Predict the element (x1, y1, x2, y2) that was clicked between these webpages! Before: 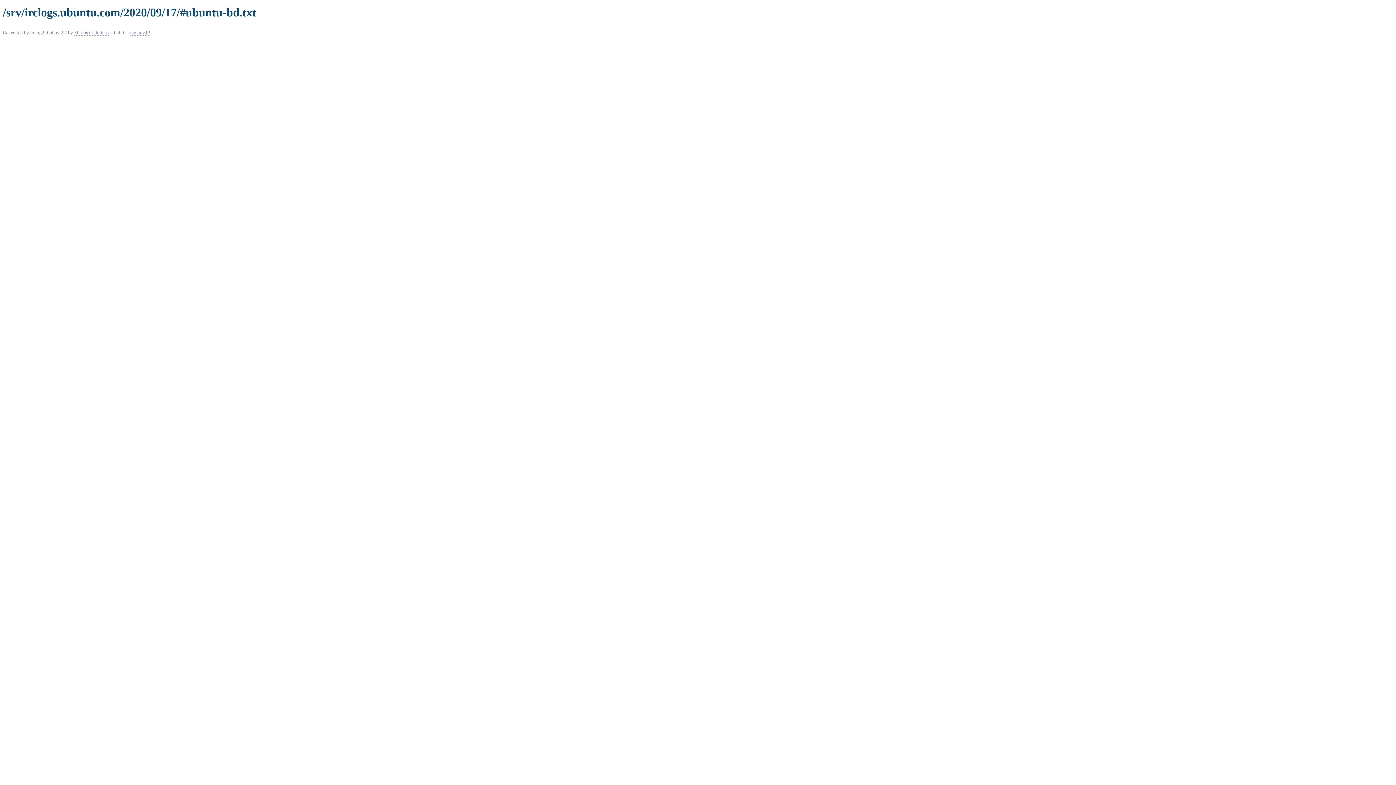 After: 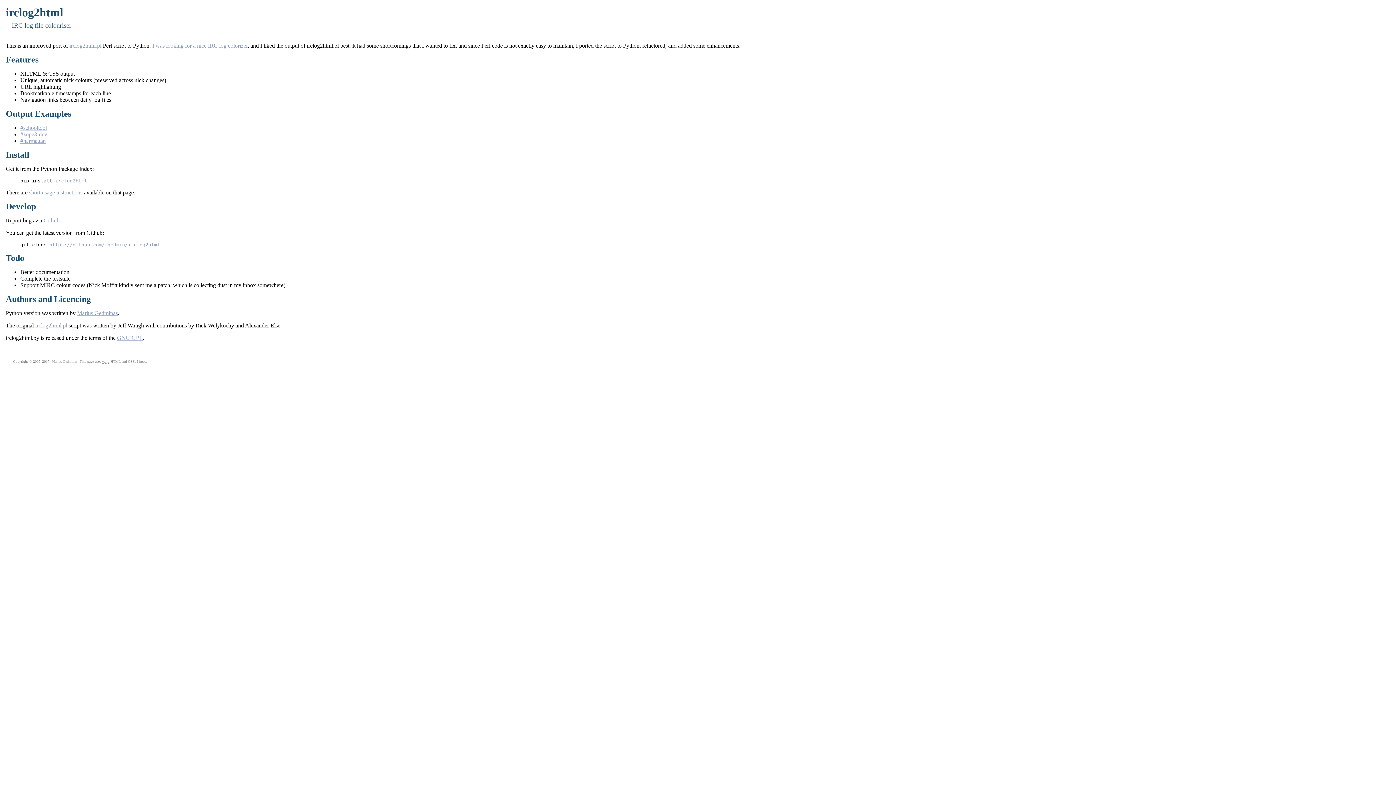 Action: bbox: (130, 29, 148, 35) label: mg.pov.lt